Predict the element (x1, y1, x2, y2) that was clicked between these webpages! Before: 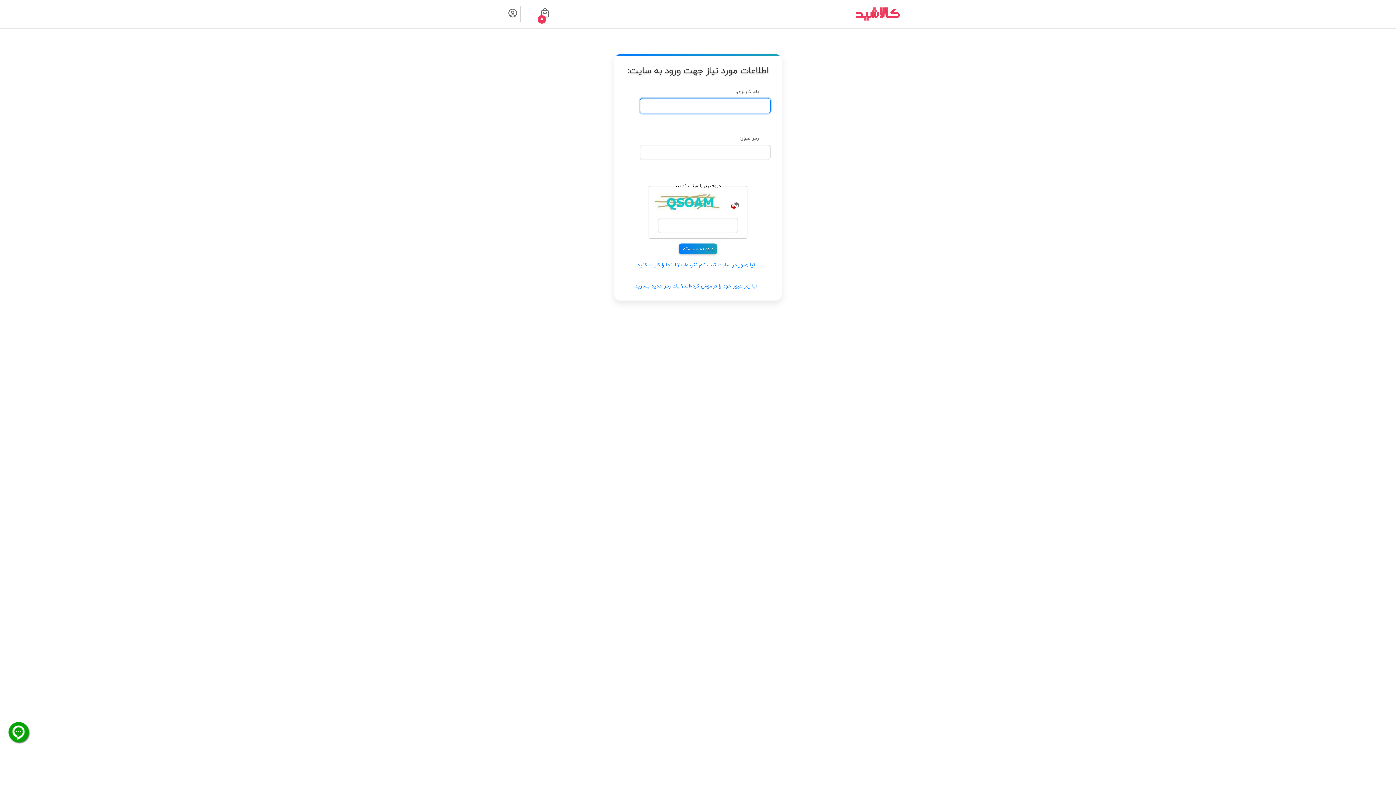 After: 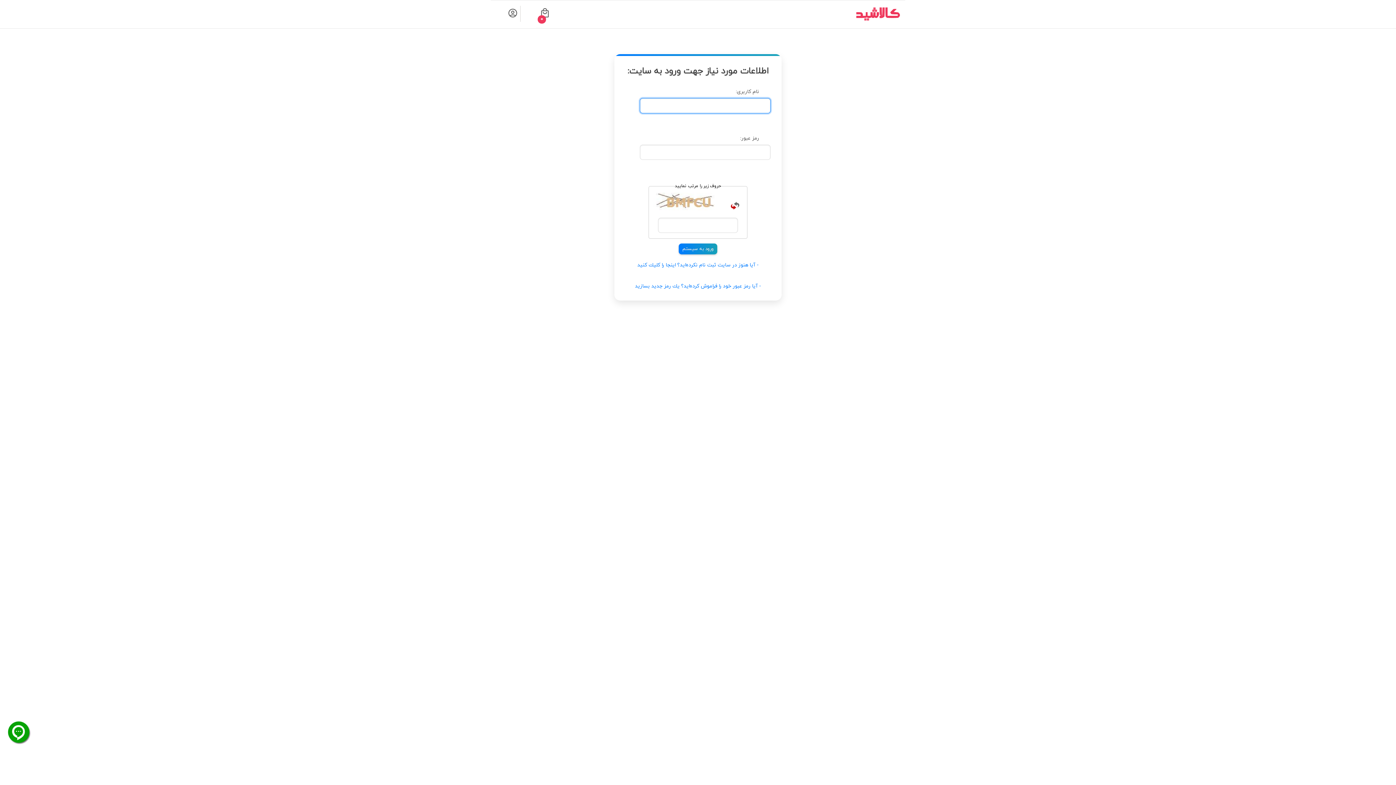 Action: bbox: (508, 6, 517, 19)